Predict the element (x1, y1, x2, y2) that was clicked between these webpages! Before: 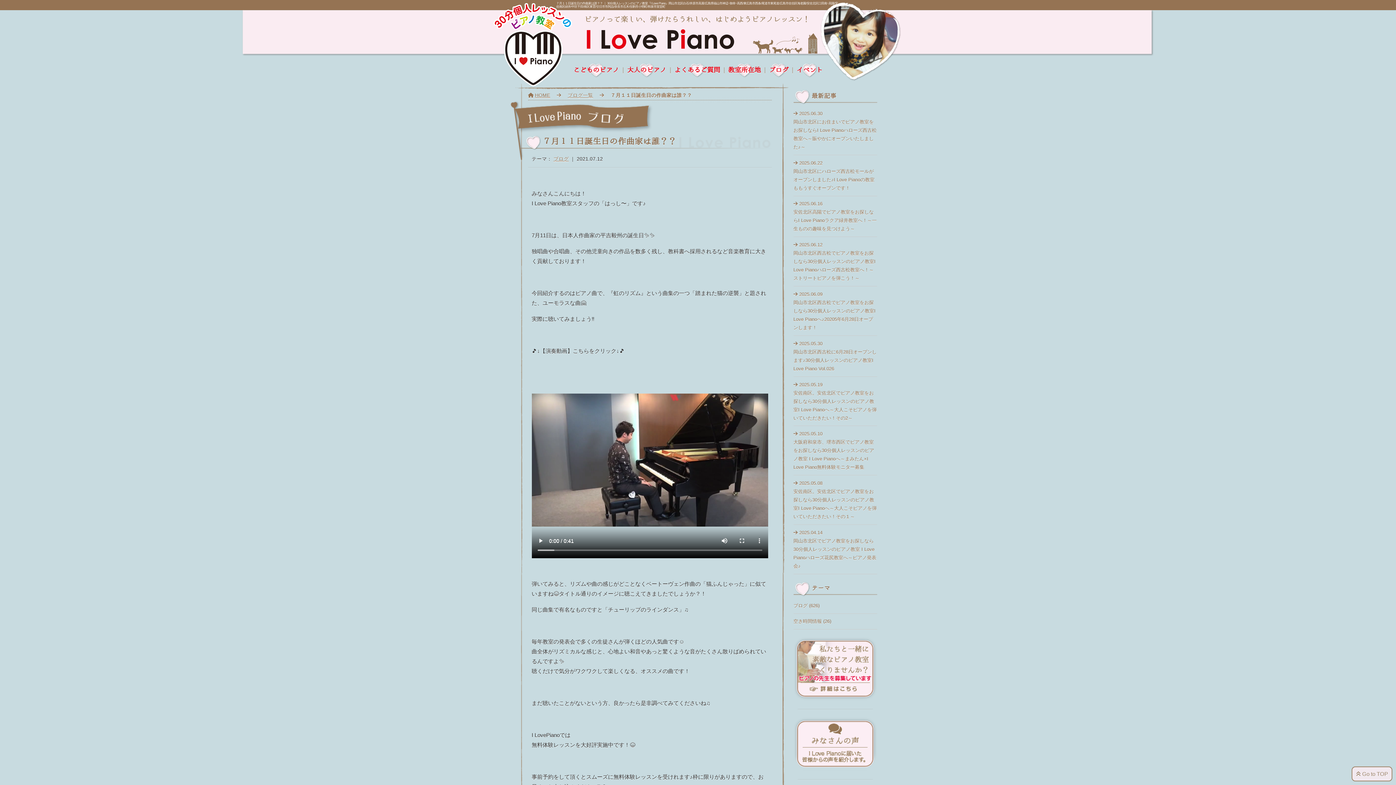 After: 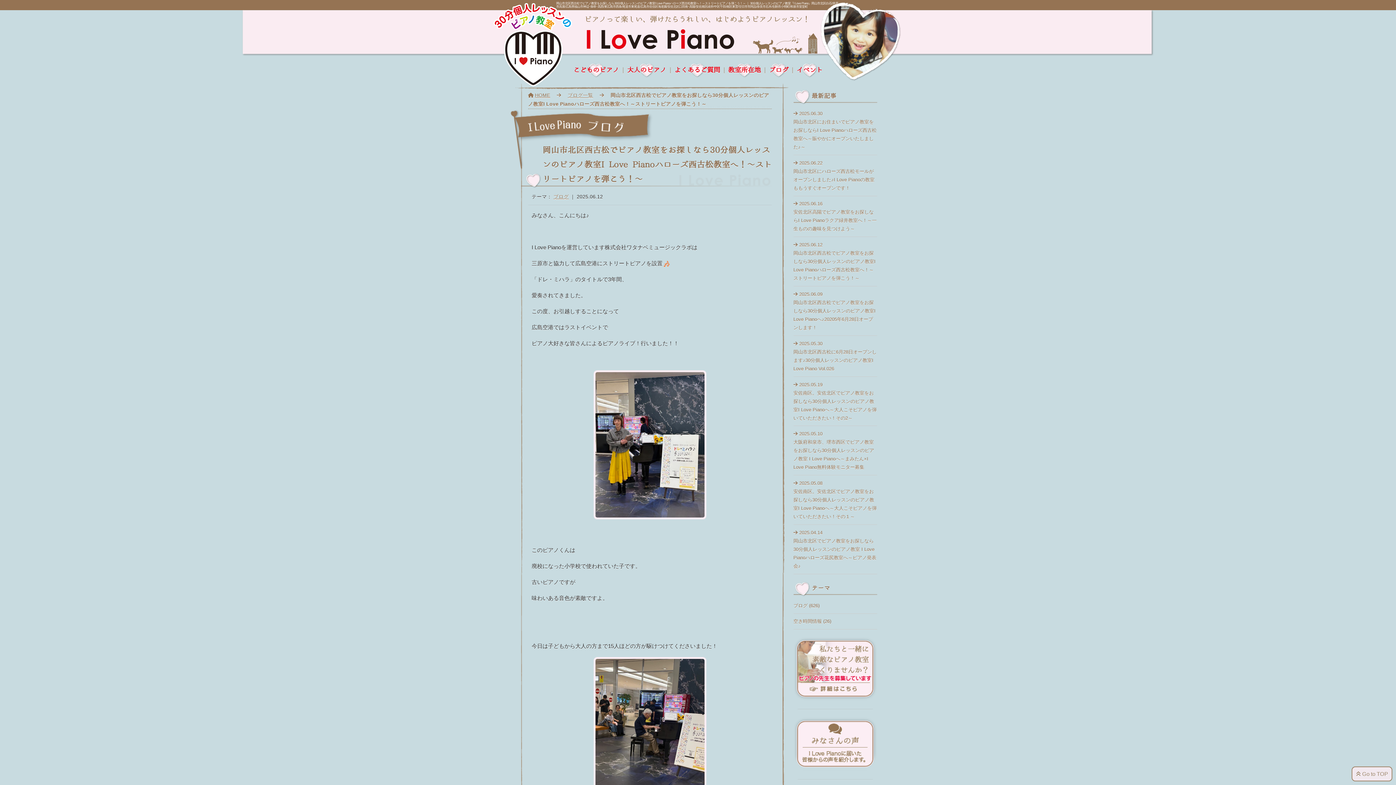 Action: label: 2025.06.12
岡山市北区西古松でピアノ教室をお探しなら30分個人レッスンのピアノ教室I Love Pianoハローズ西古松教室へ！～ストリートピアノを弾こう！～ bbox: (793, 242, 875, 281)